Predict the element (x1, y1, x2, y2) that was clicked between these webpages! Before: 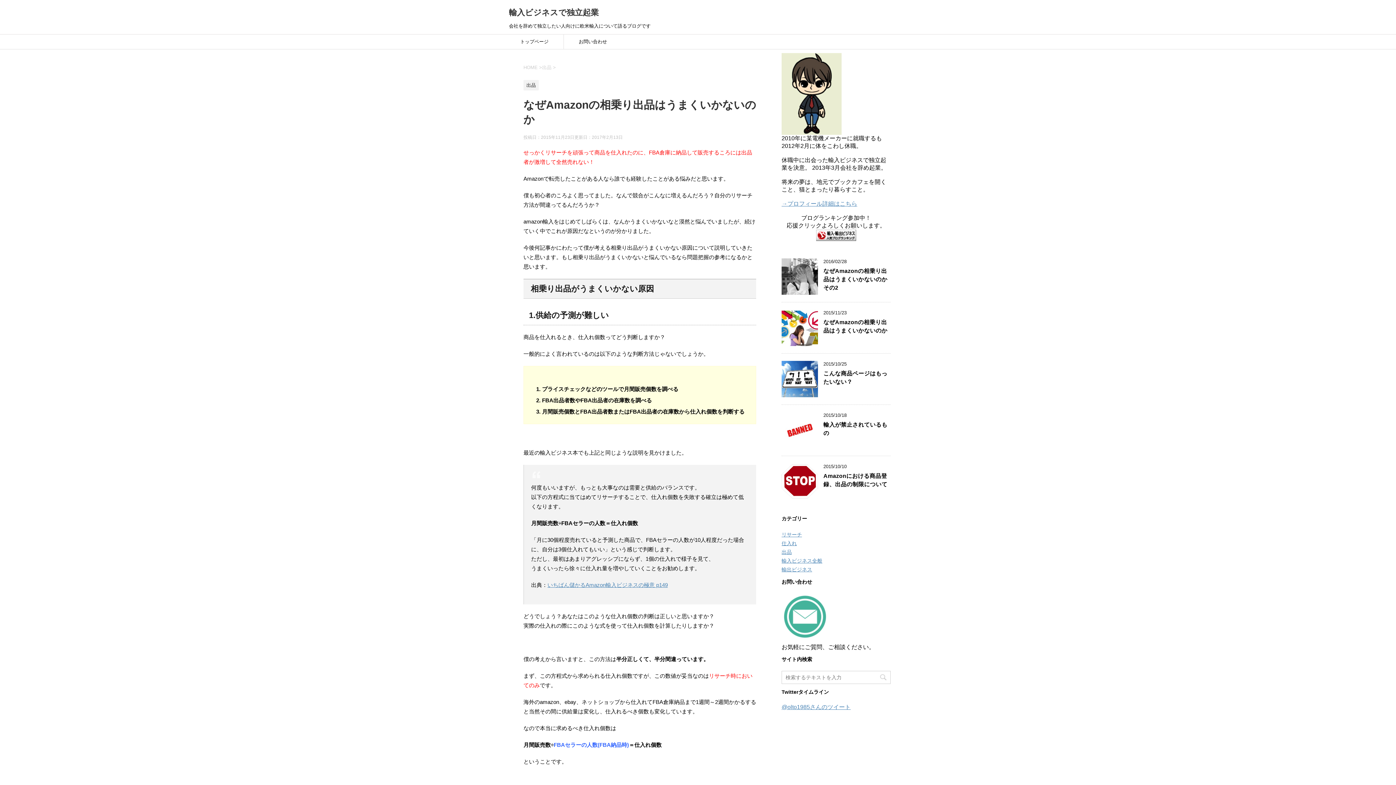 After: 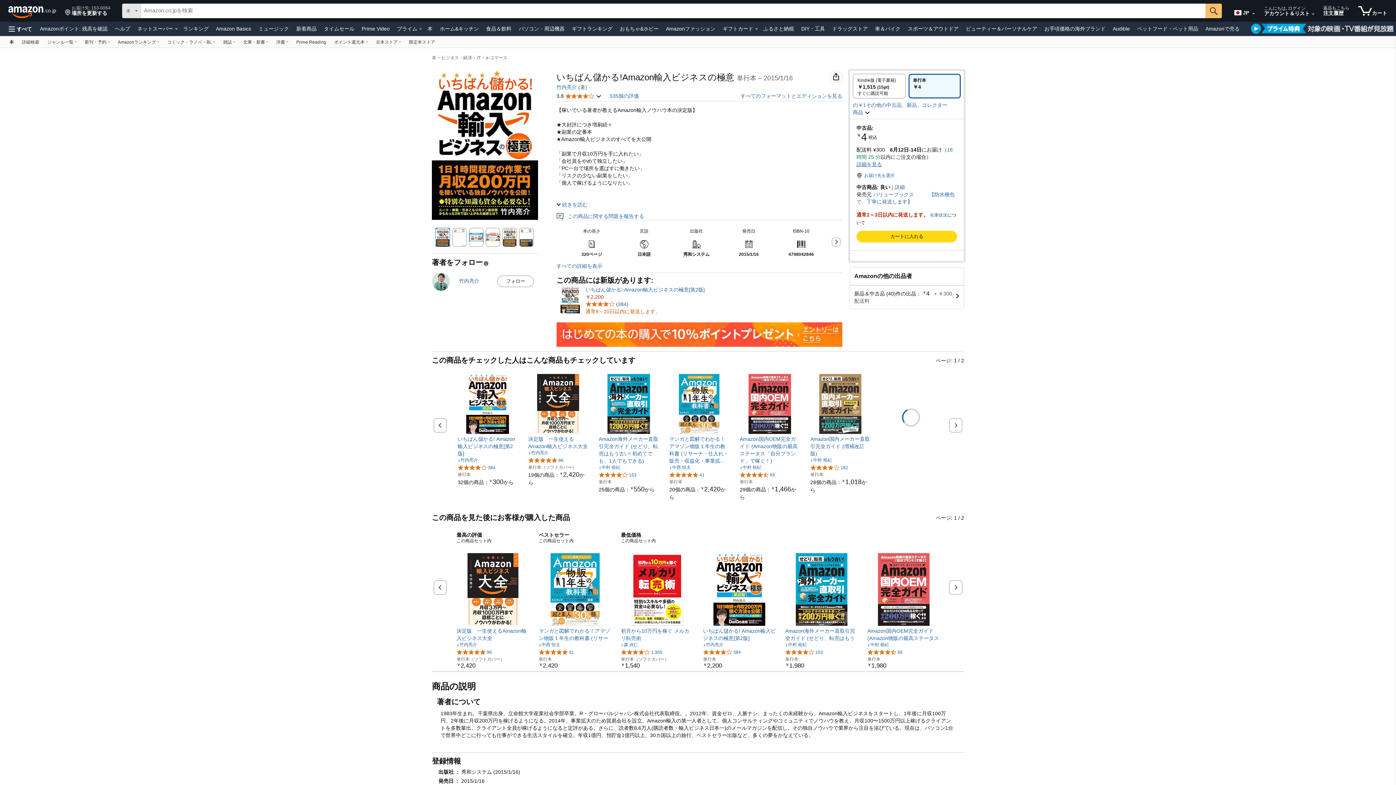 Action: bbox: (547, 582, 668, 588) label: いちばん儲かるAmazon輸入ビジネスの極意 p149